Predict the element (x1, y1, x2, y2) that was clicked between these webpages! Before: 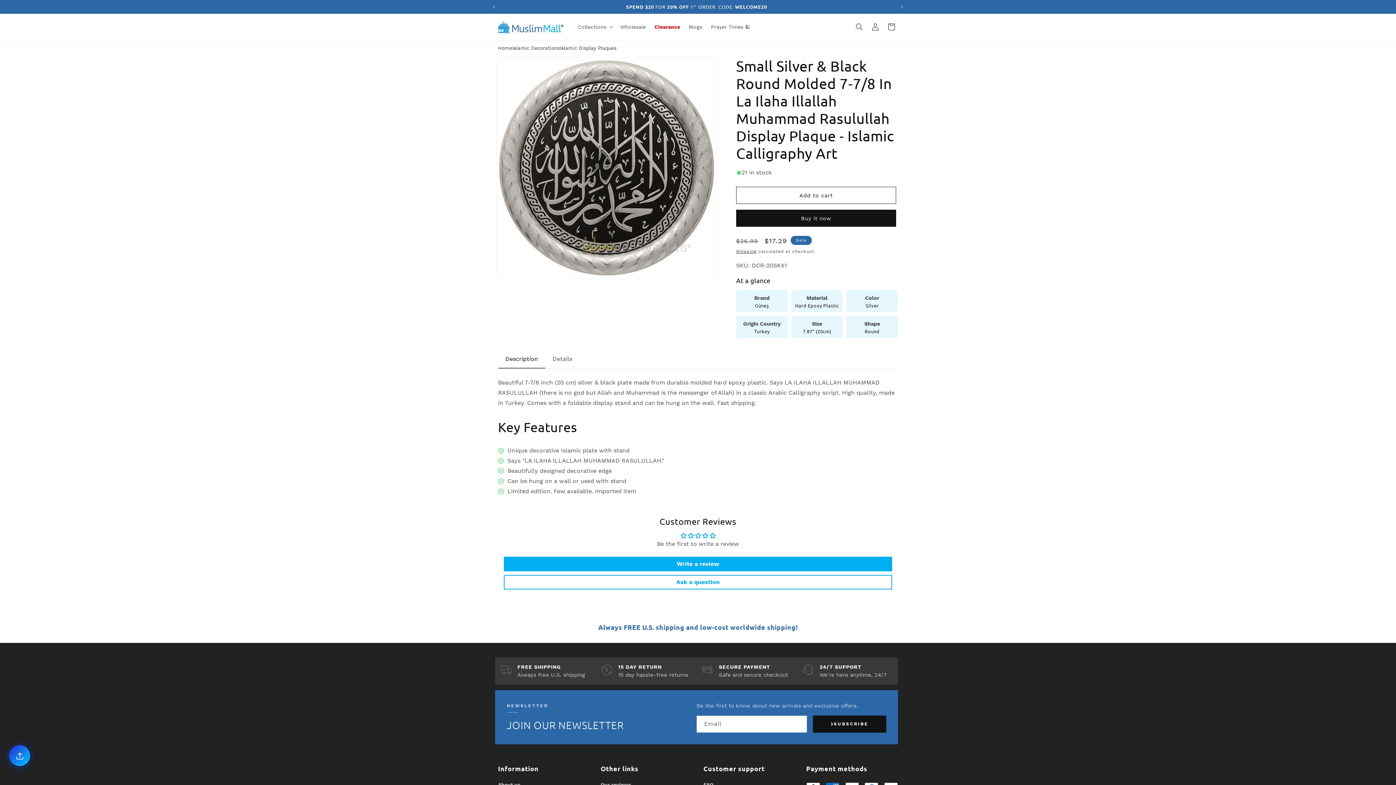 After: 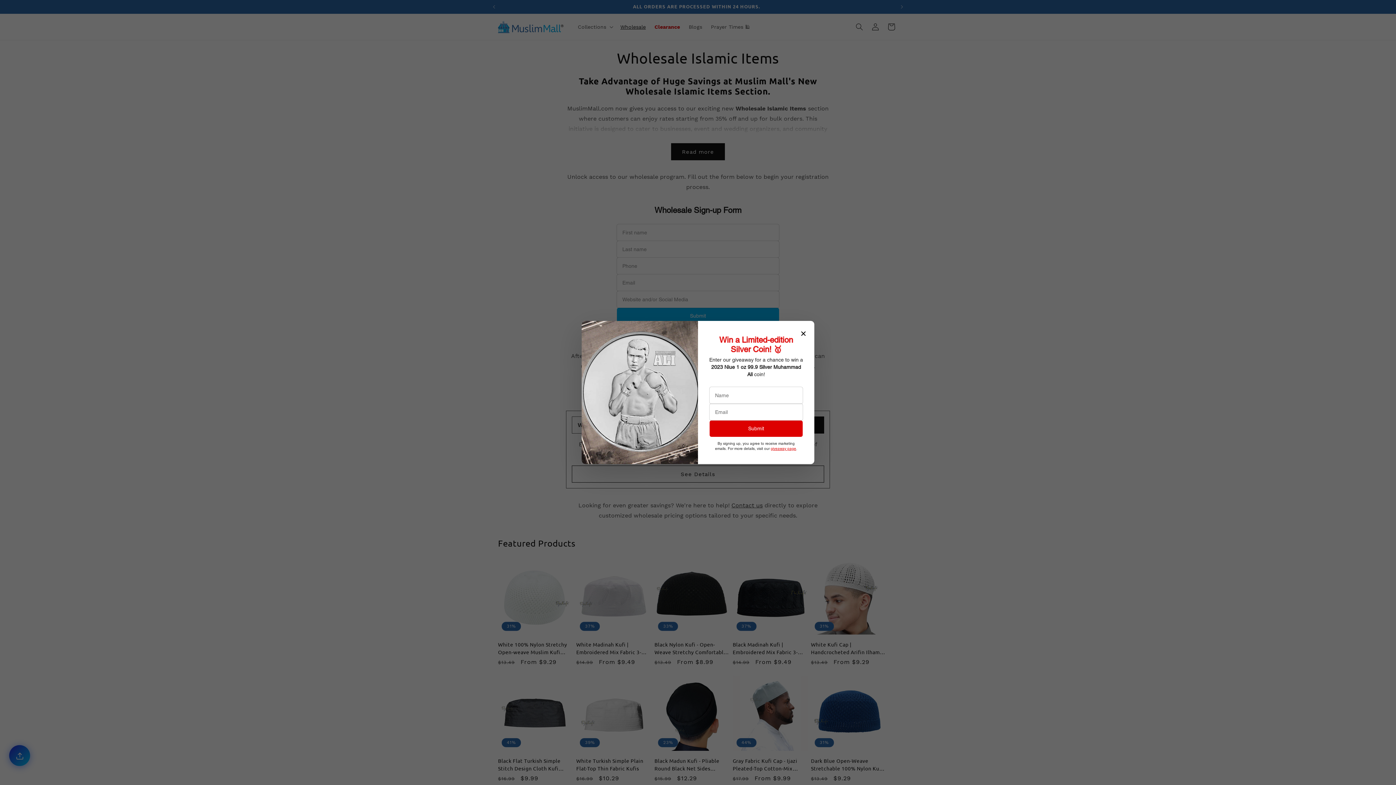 Action: bbox: (616, 19, 650, 34) label: Wholesale